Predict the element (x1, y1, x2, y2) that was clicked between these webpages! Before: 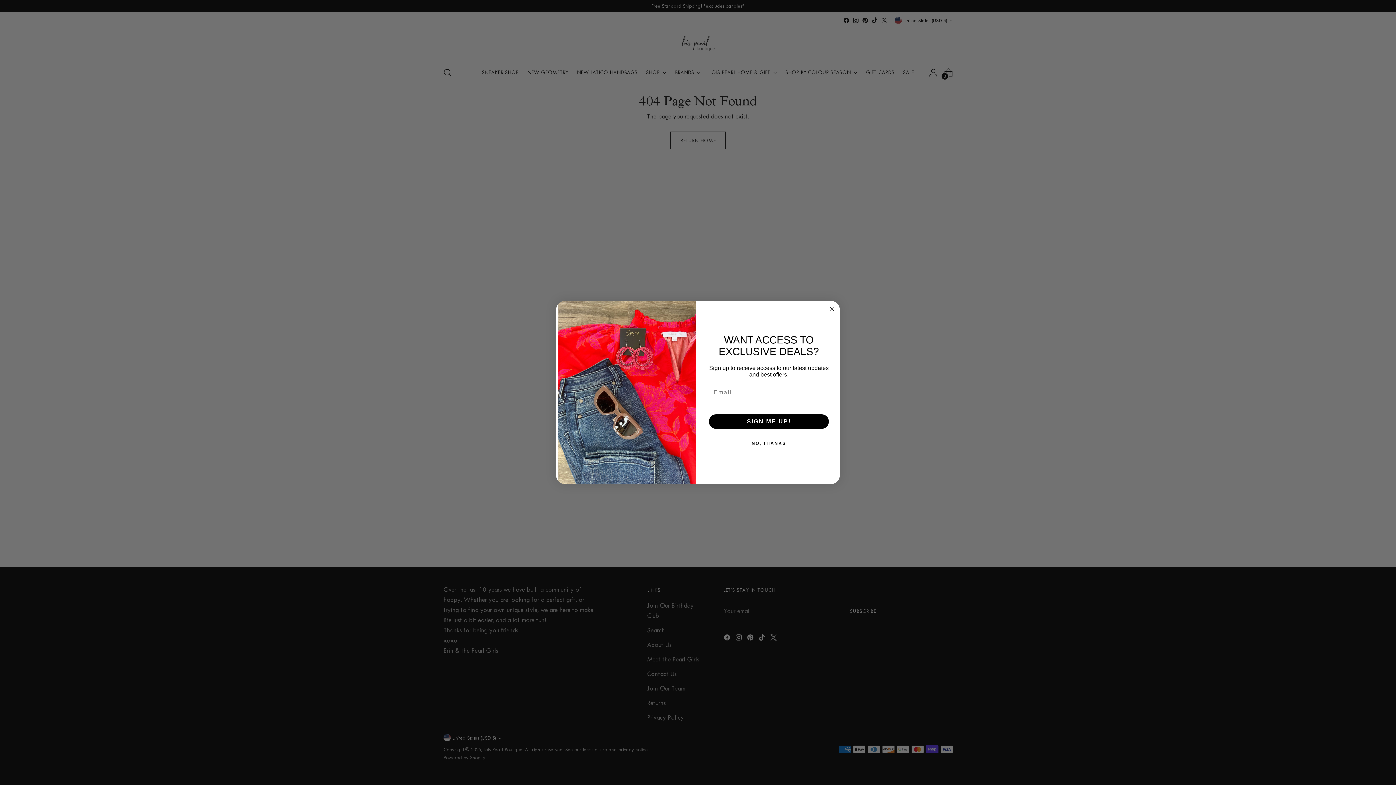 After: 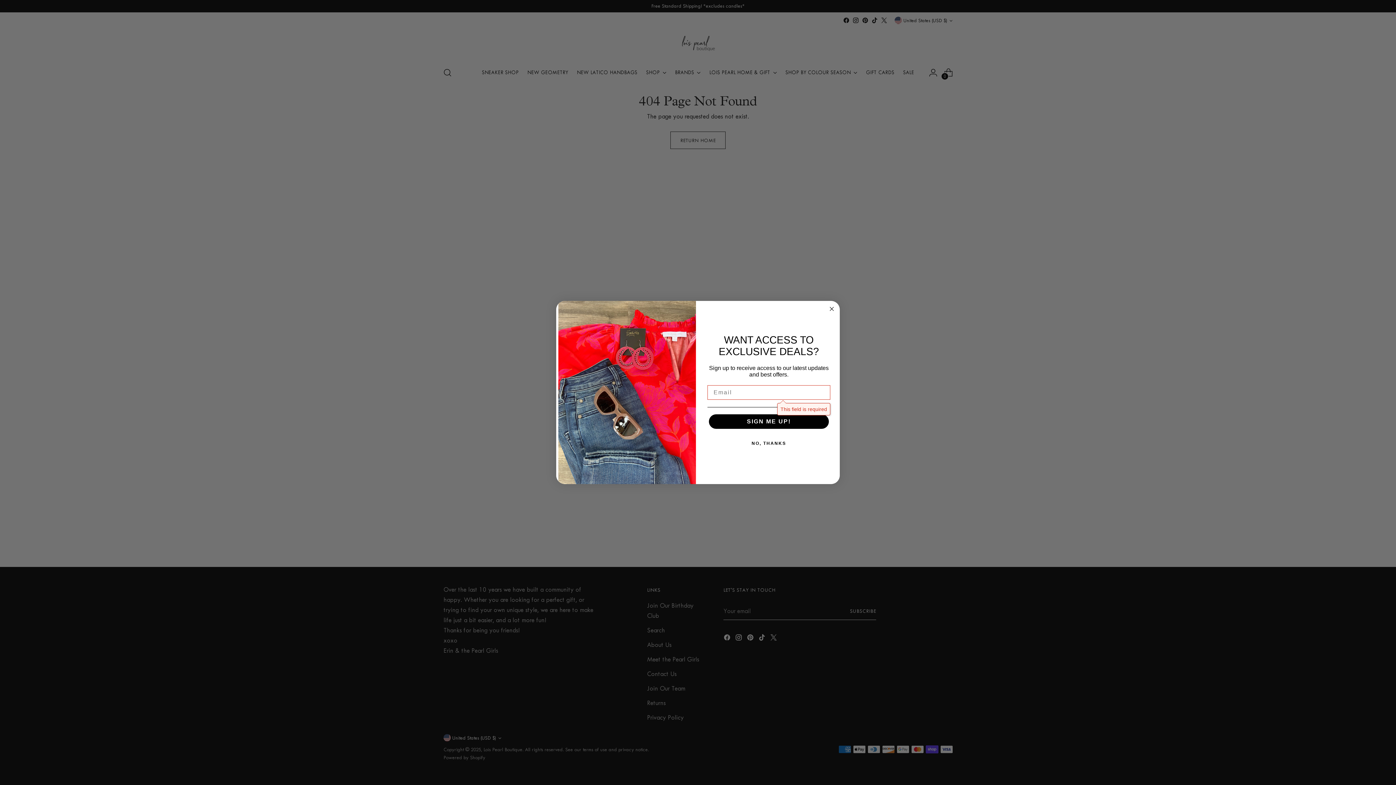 Action: label: SIGN ME UP! bbox: (709, 414, 829, 429)